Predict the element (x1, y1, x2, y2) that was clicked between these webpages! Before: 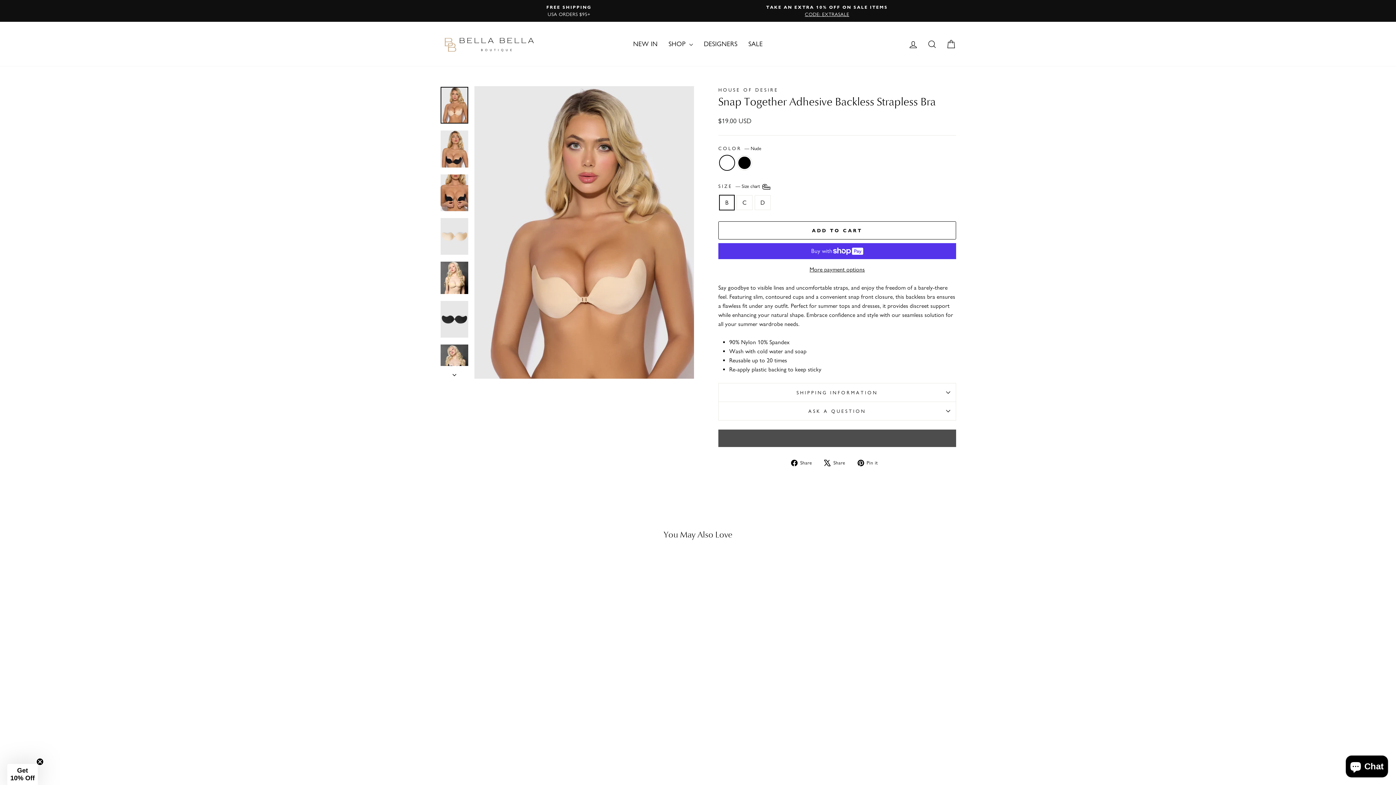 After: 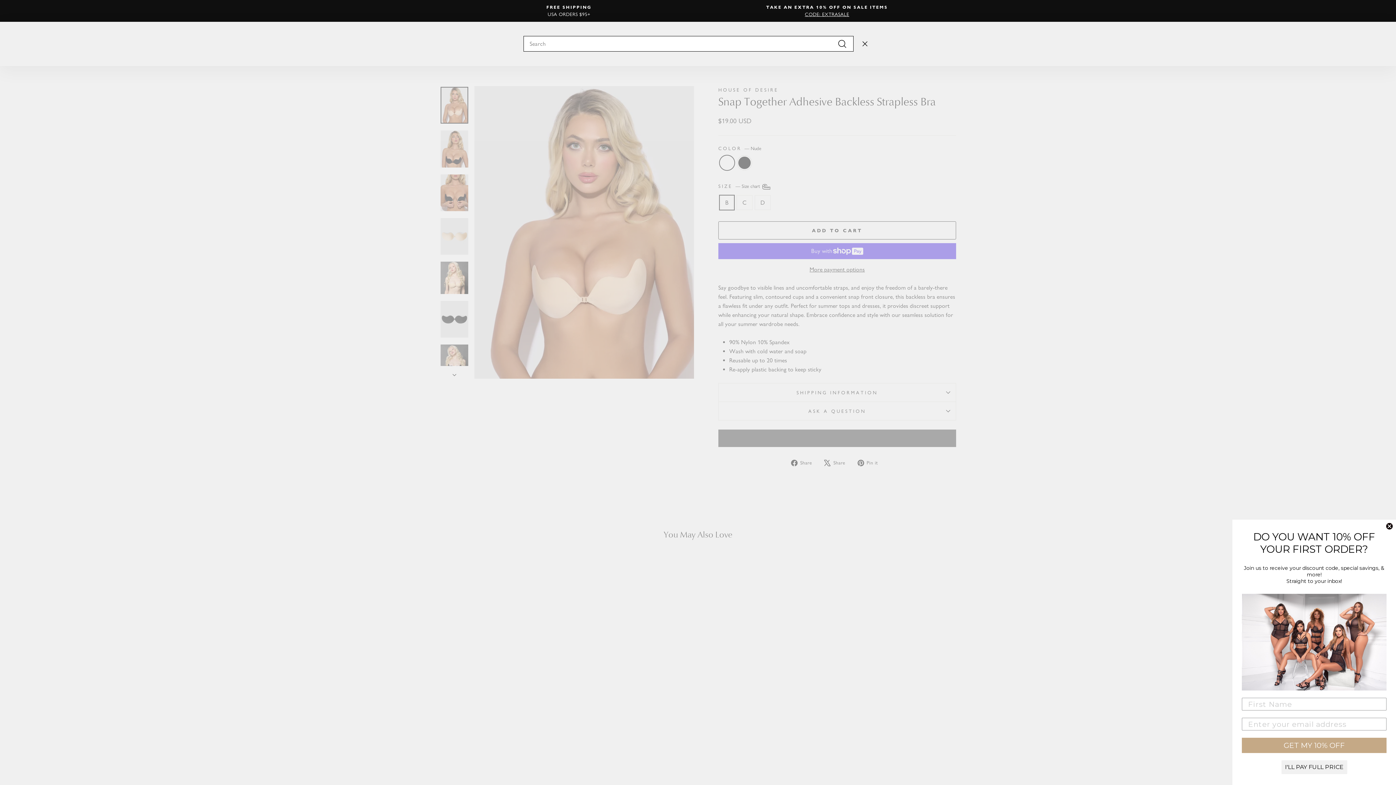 Action: label: Search bbox: (922, 35, 941, 52)